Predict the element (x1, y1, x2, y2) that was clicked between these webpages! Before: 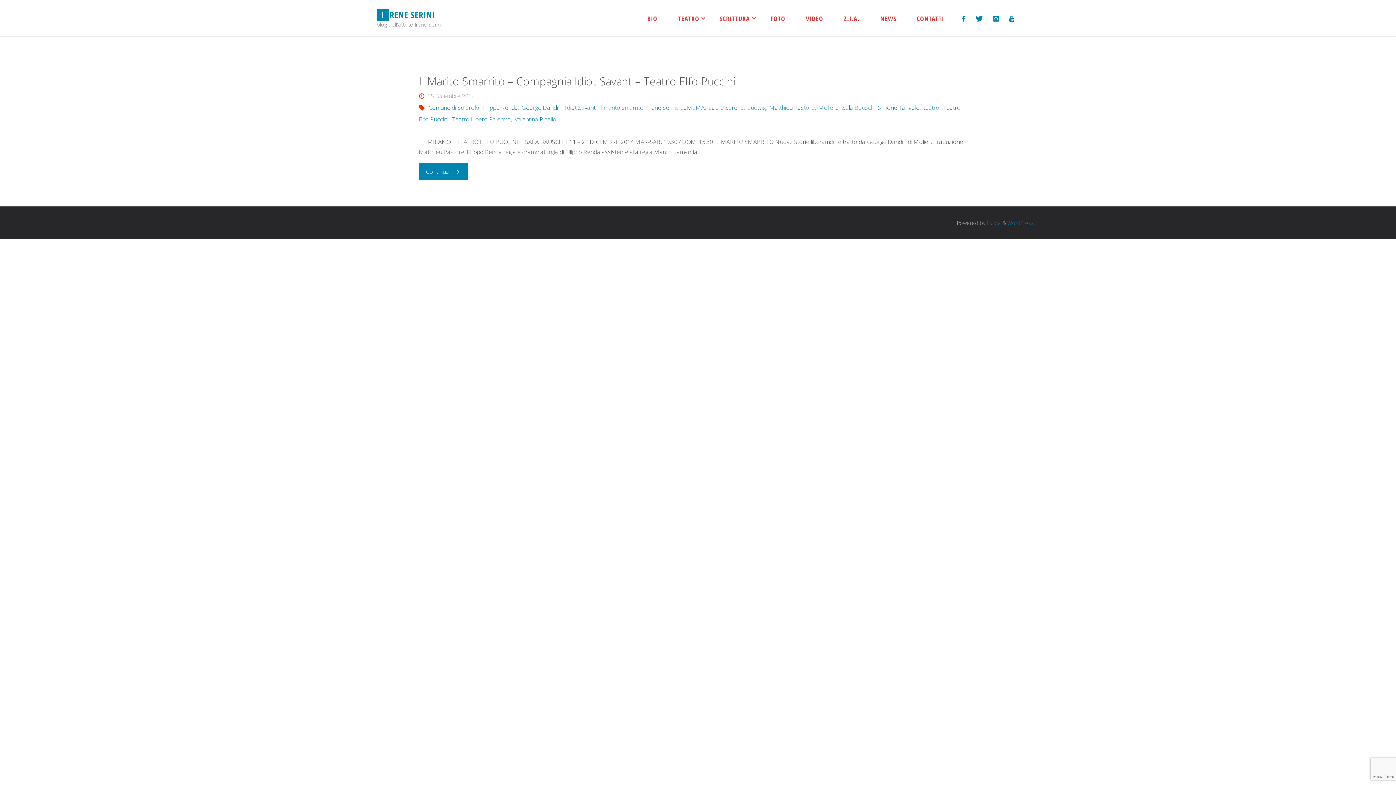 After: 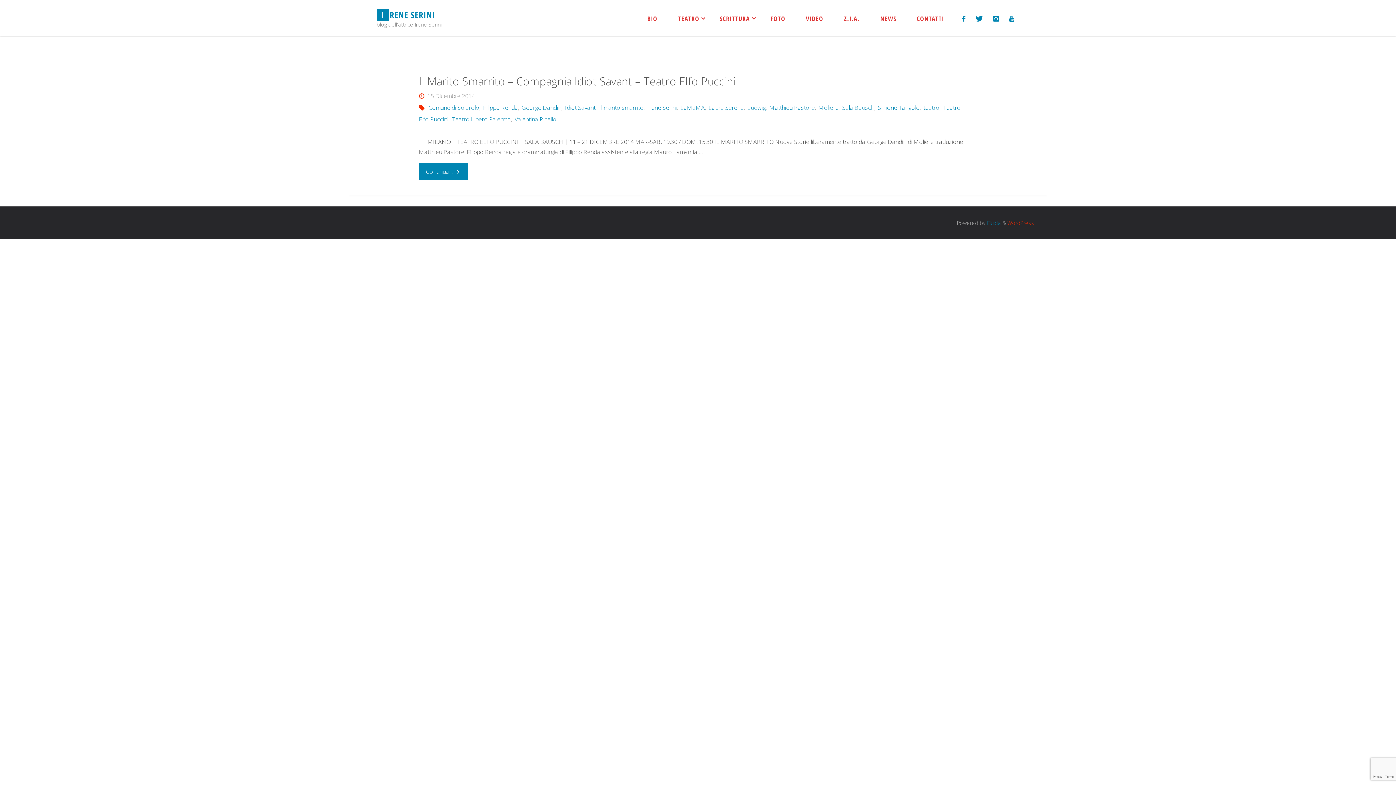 Action: label: WordPress. bbox: (1007, 219, 1035, 226)